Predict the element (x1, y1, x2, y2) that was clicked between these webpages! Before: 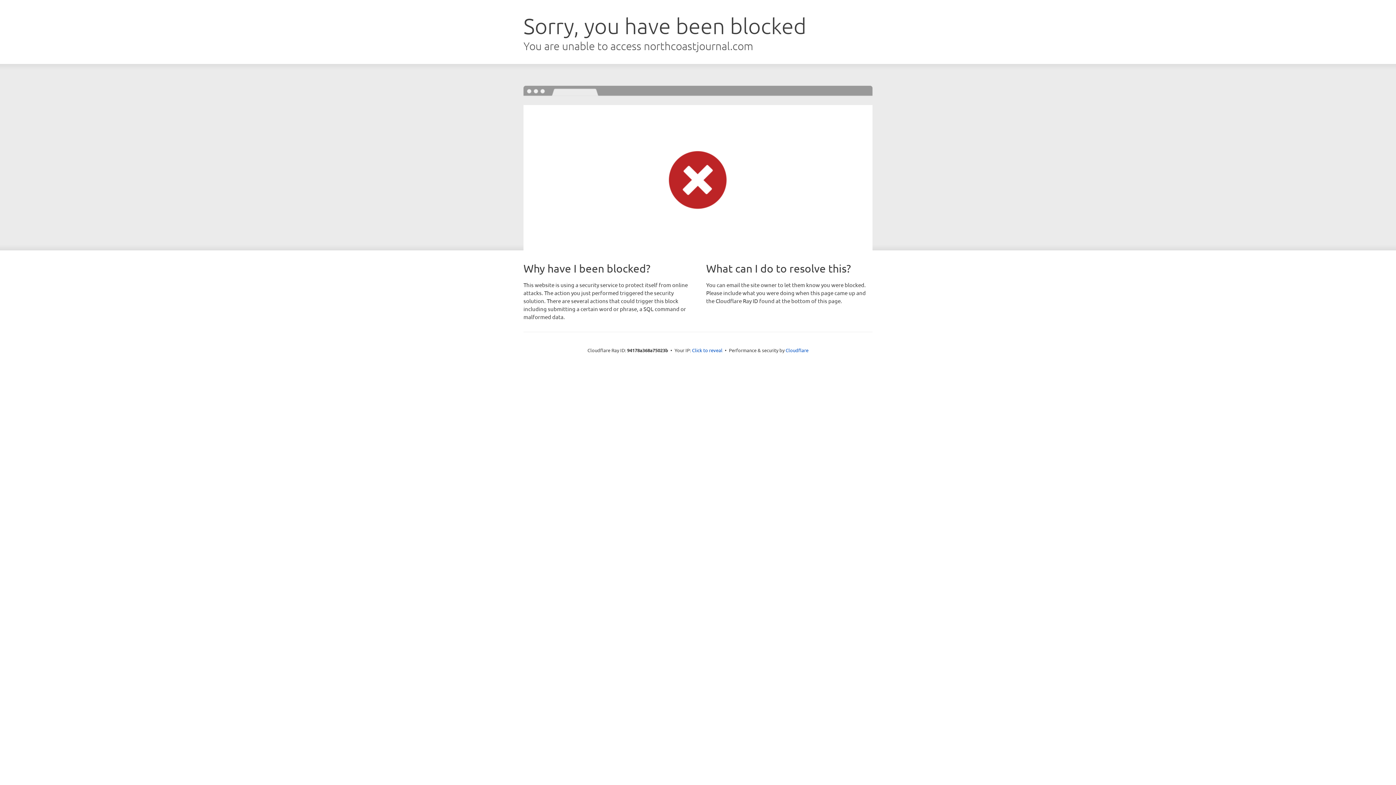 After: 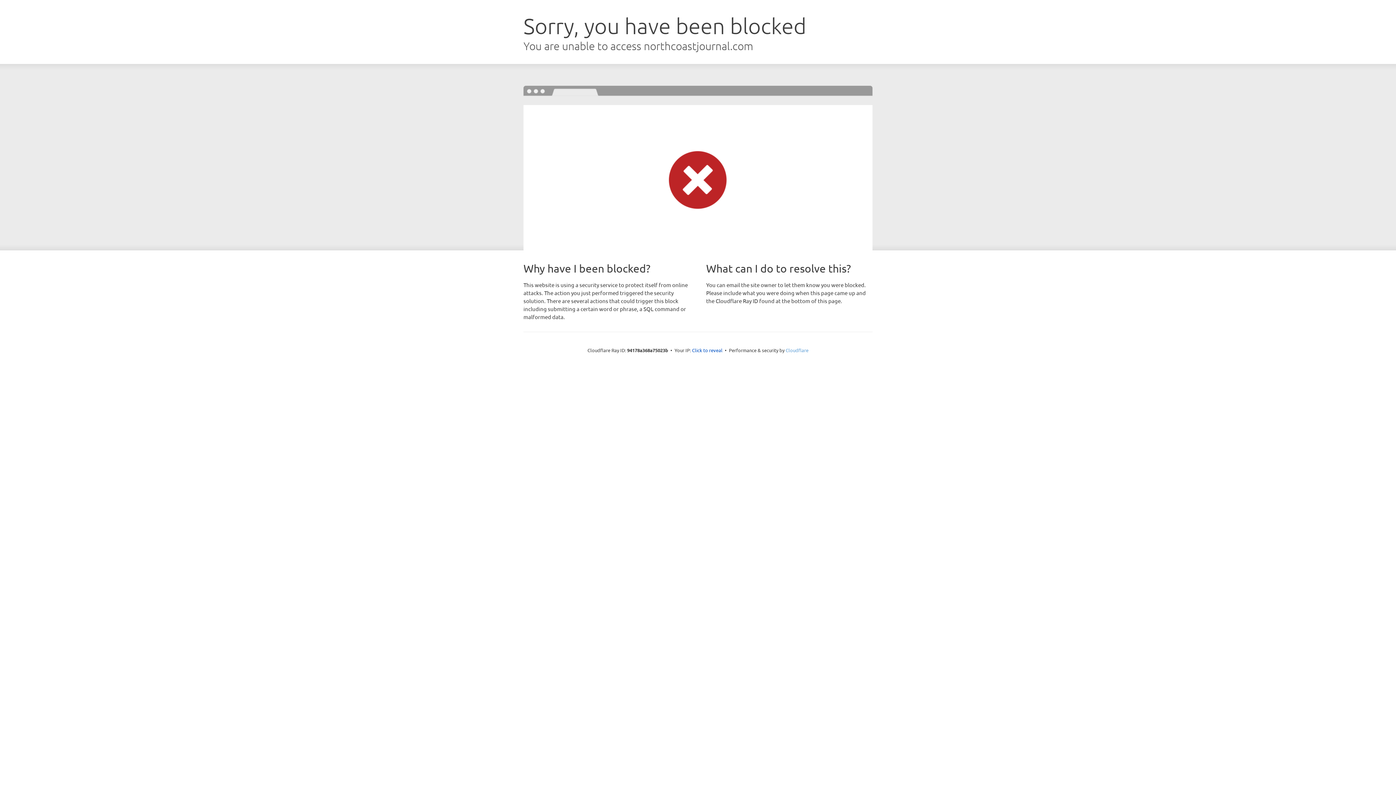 Action: label: Cloudflare bbox: (785, 347, 808, 353)